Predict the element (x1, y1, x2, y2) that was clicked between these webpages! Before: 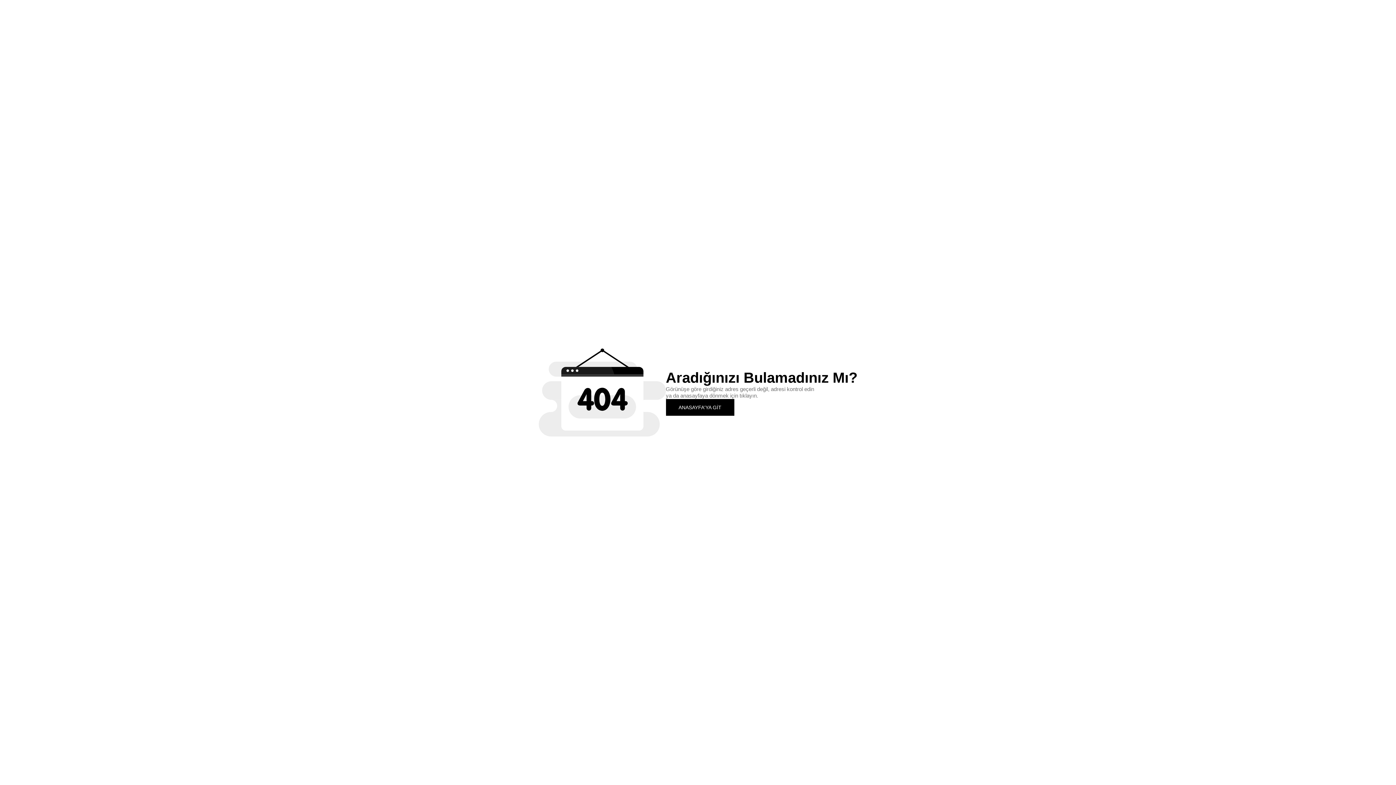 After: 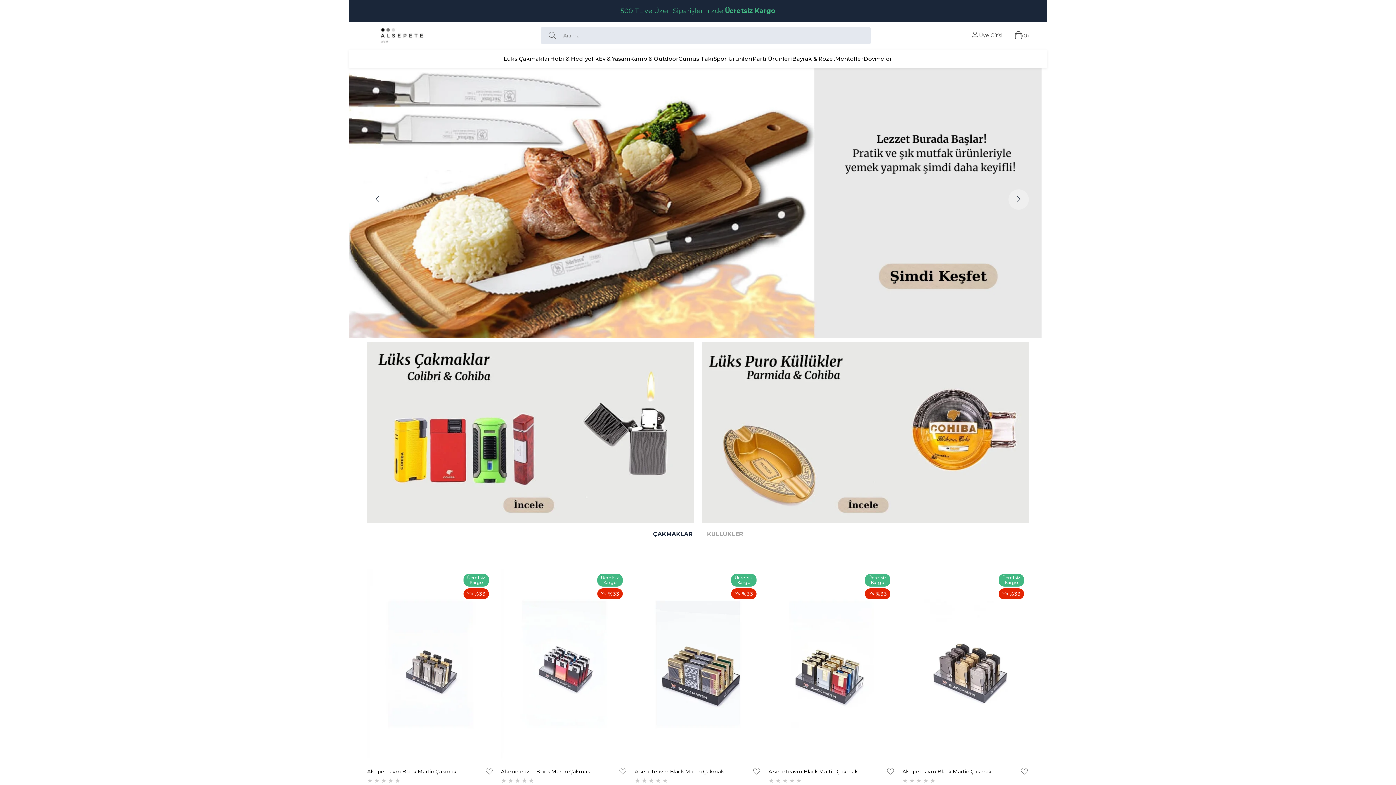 Action: label: ANASAYFA'YA GİT bbox: (666, 399, 734, 415)